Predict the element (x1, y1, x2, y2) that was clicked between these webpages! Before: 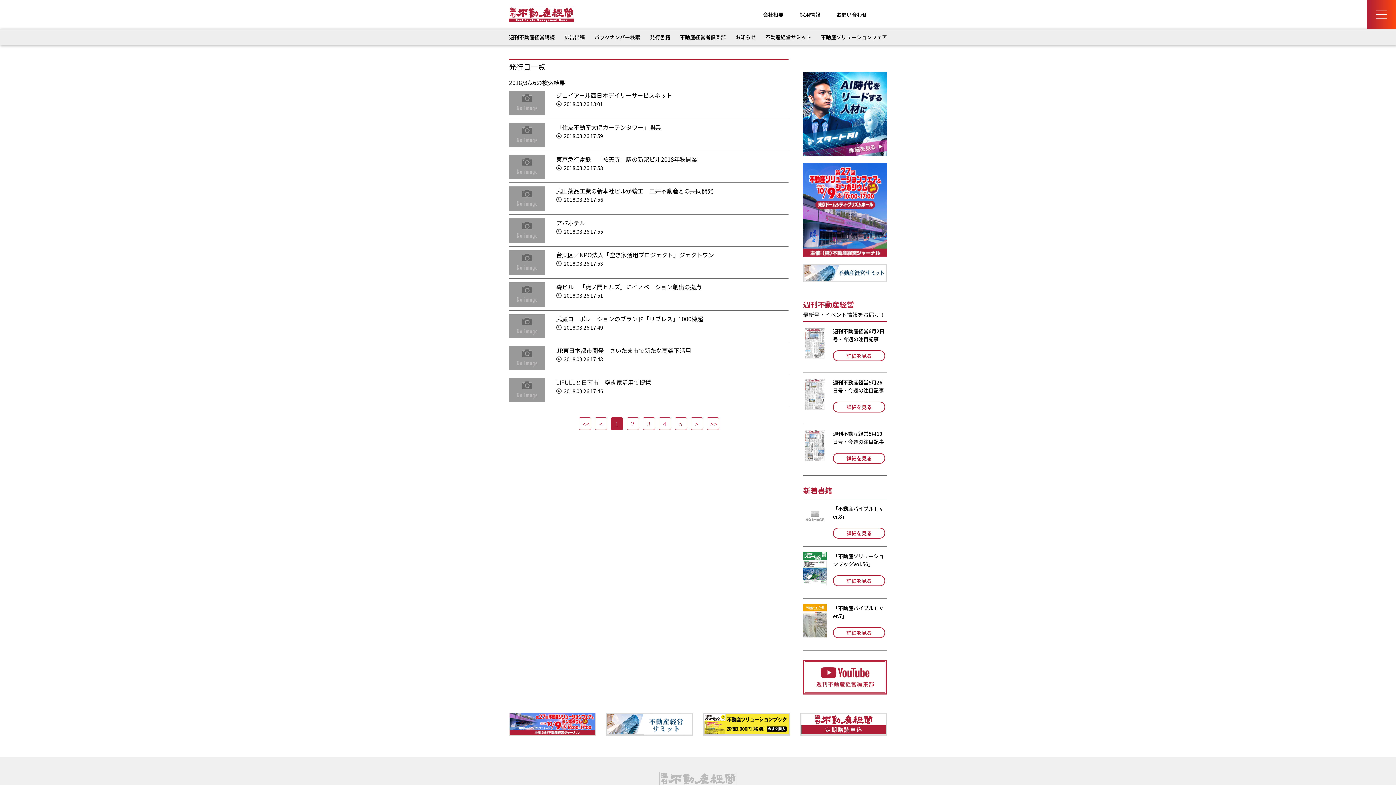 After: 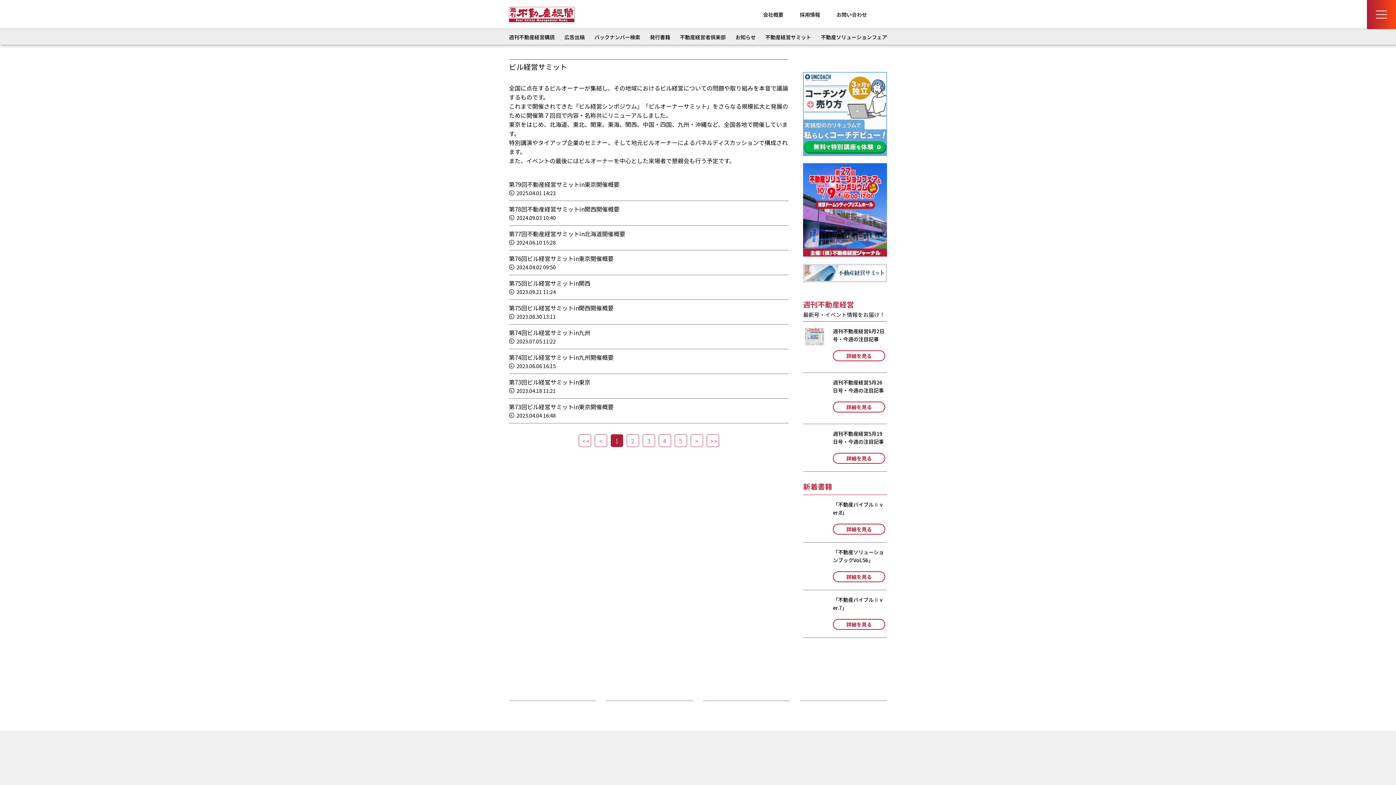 Action: bbox: (803, 264, 887, 272)